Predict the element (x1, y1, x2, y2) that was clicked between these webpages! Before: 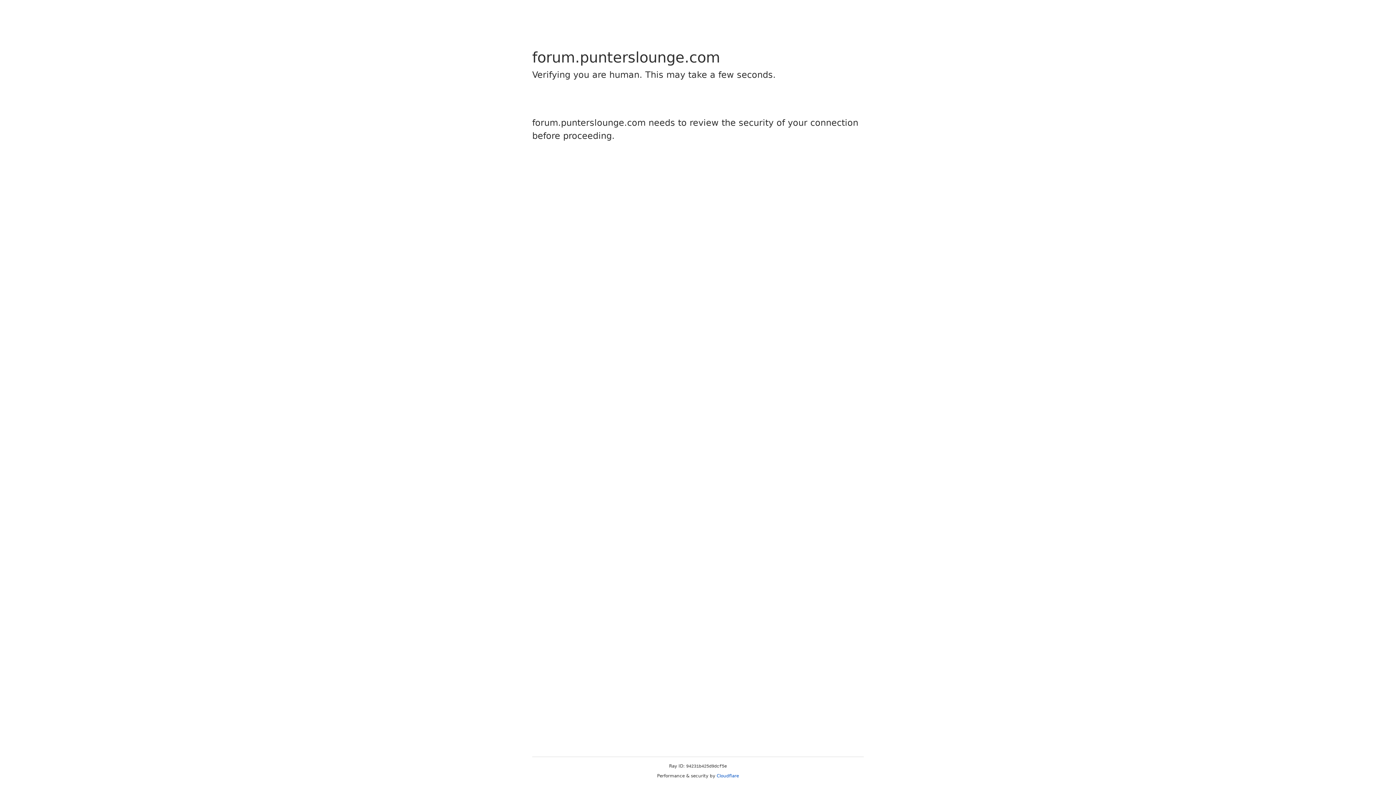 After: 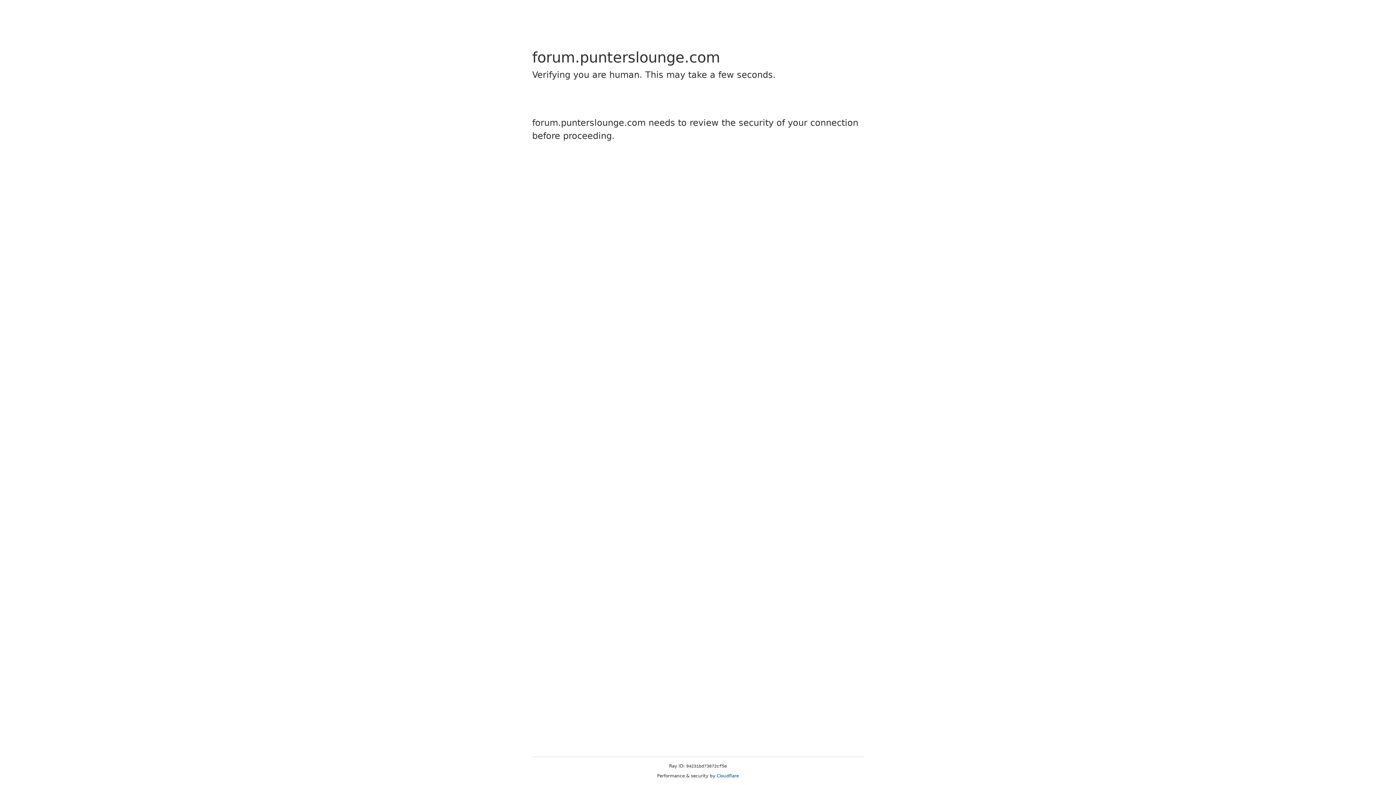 Action: label: Cloudflare bbox: (716, 773, 739, 778)